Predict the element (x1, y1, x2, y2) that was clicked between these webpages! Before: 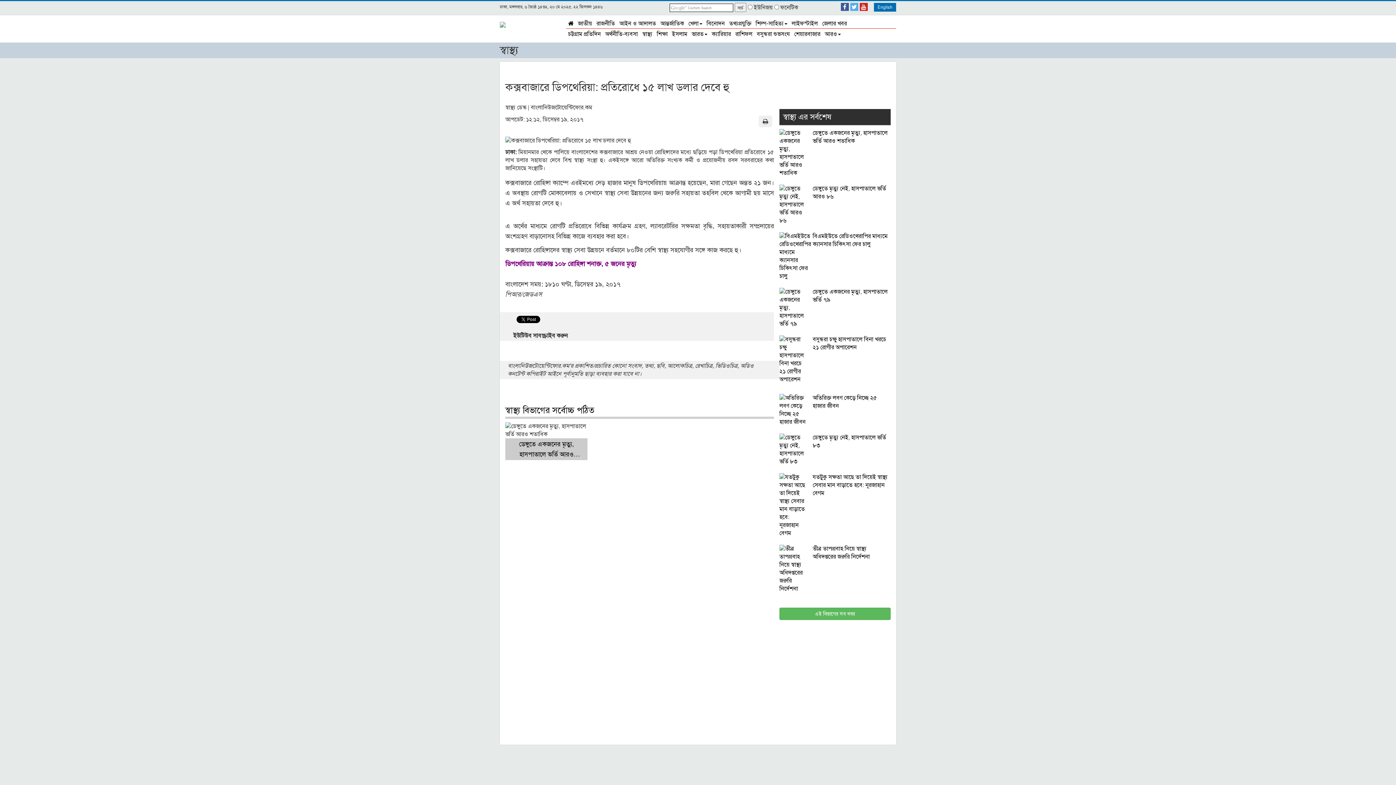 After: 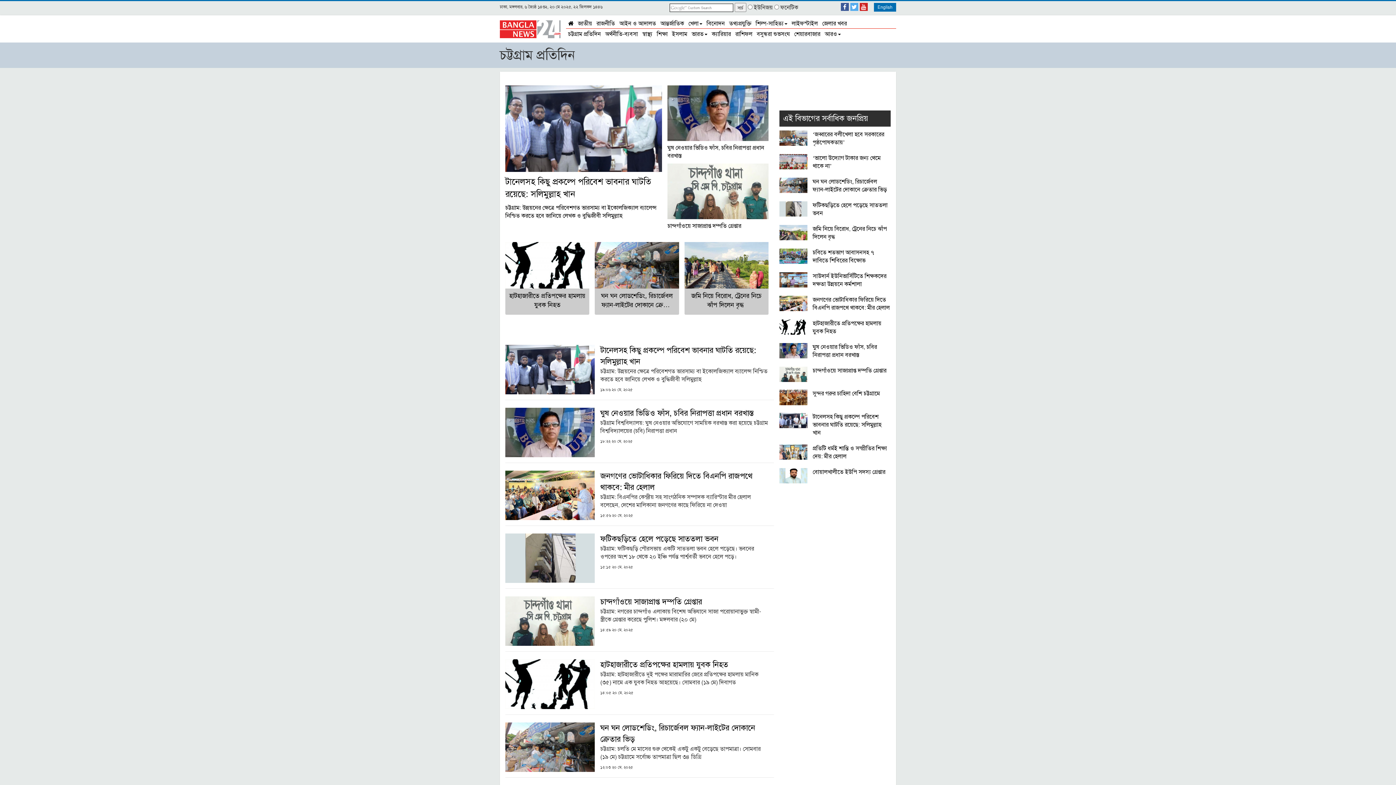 Action: label: চট্টগ্রাম প্রতিদিন bbox: (566, 29, 603, 38)